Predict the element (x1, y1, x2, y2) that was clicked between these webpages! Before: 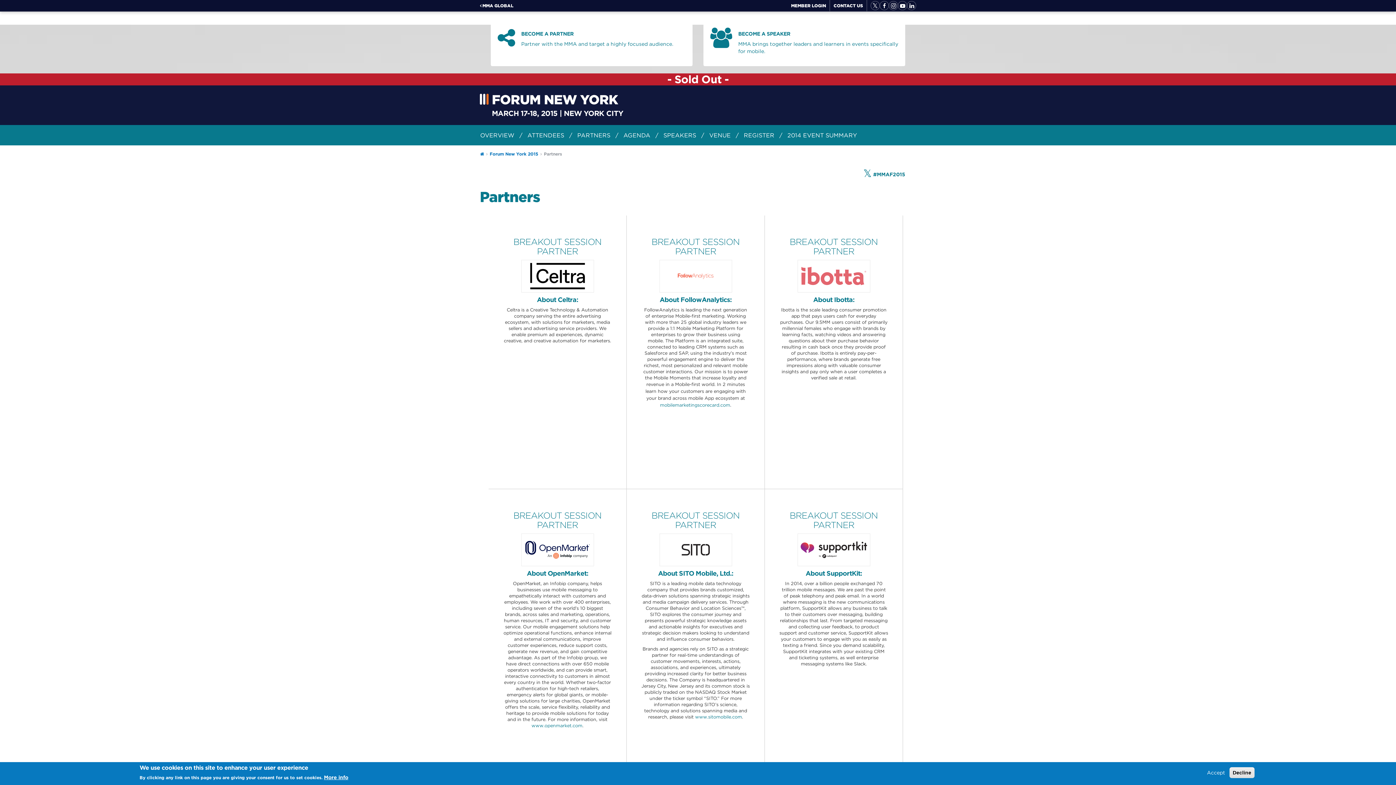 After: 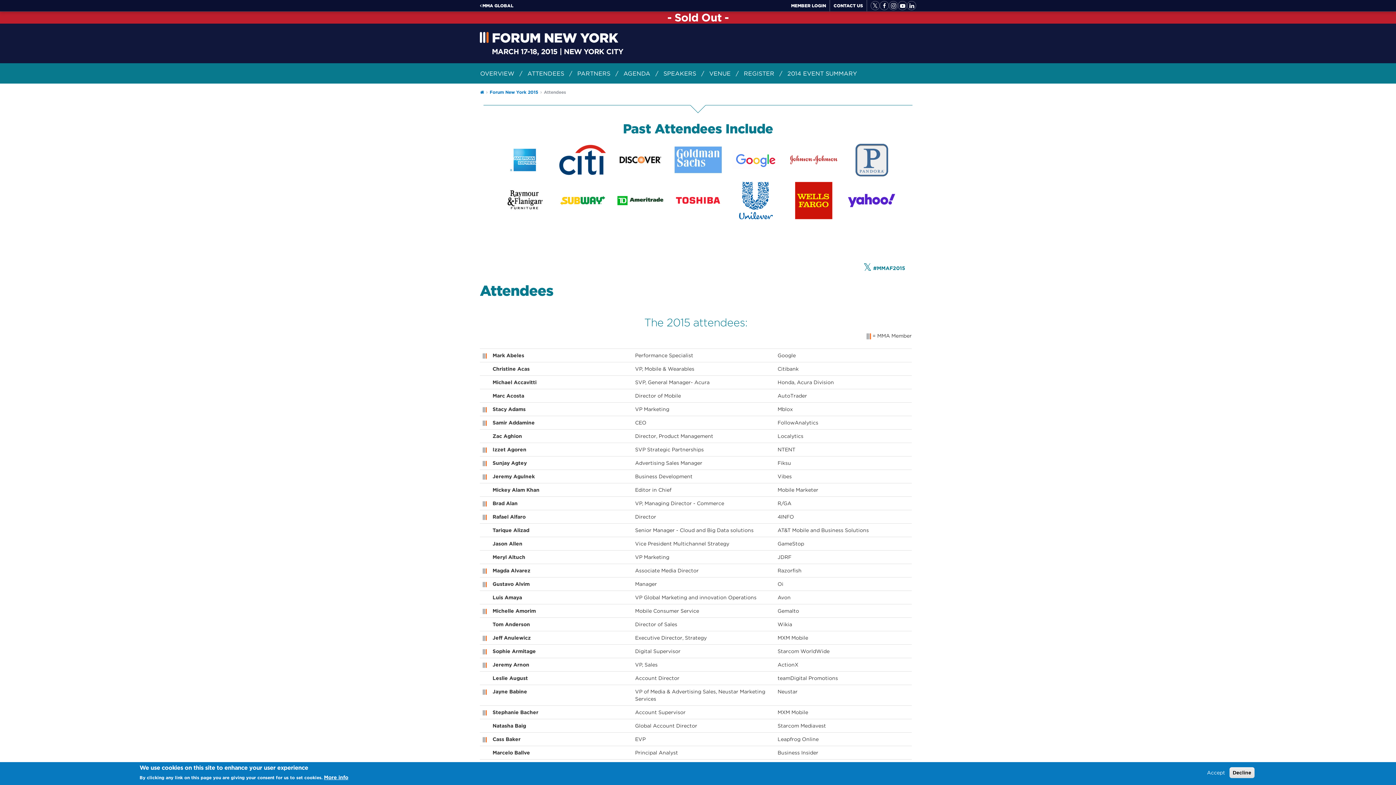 Action: bbox: (527, 132, 564, 138) label: ATTENDEES